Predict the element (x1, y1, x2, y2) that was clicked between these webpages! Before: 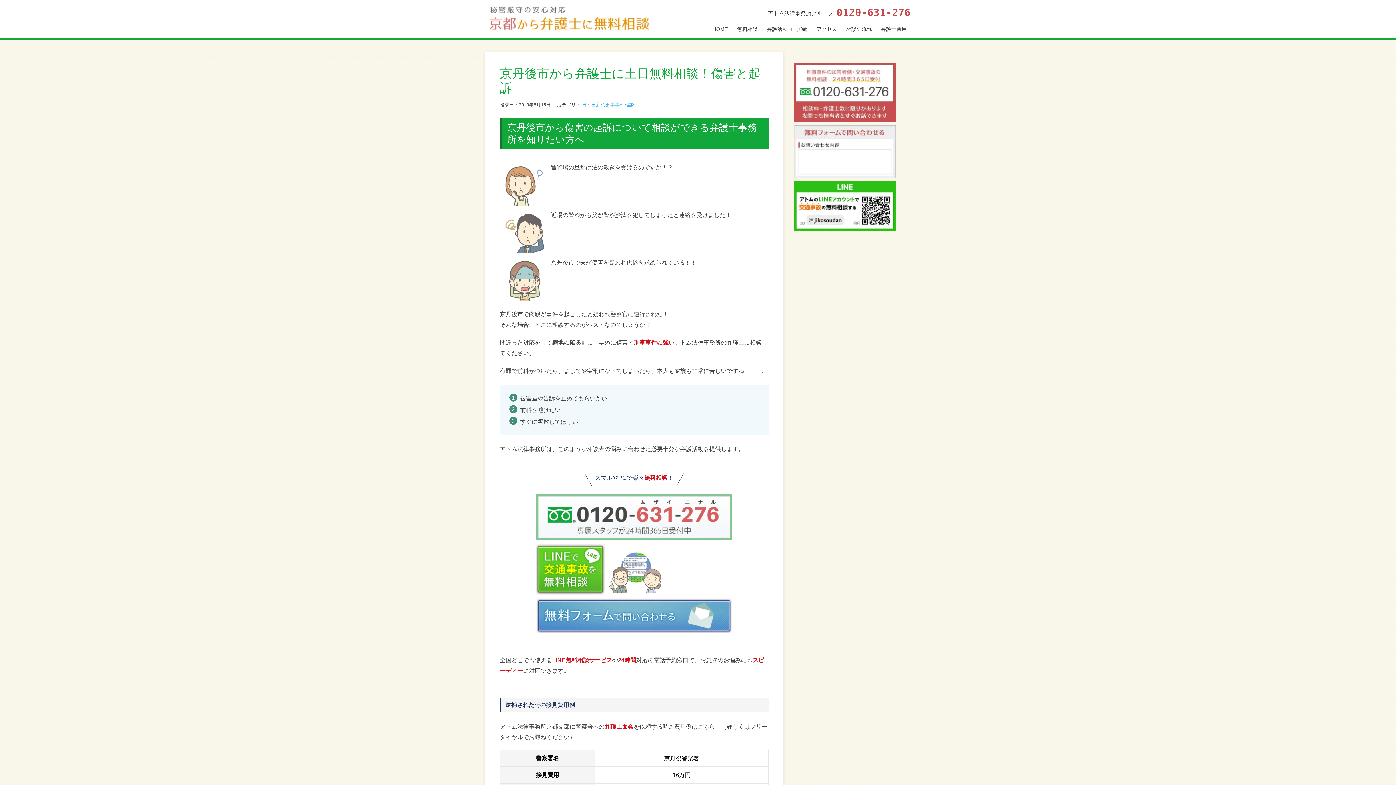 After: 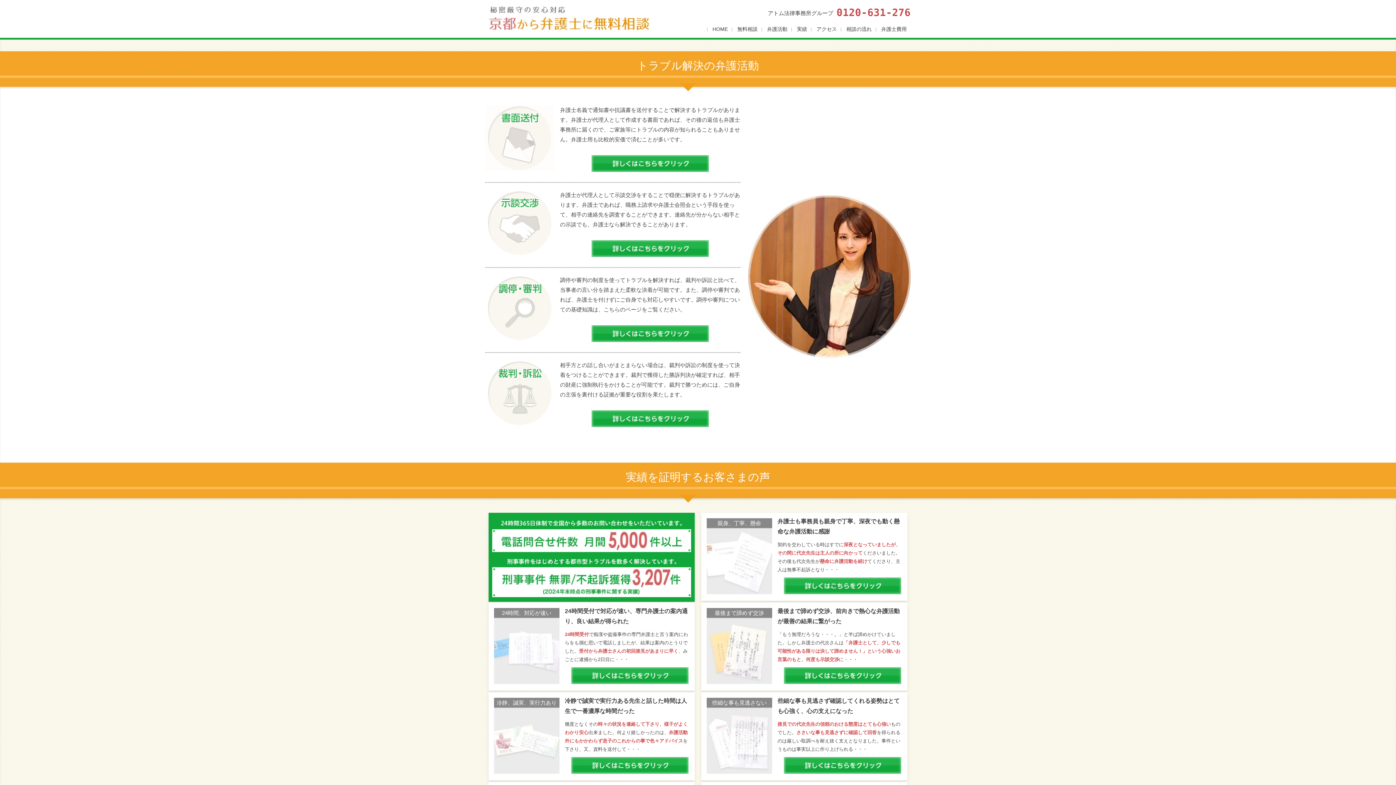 Action: bbox: (761, 20, 793, 37) label: 弁護活動